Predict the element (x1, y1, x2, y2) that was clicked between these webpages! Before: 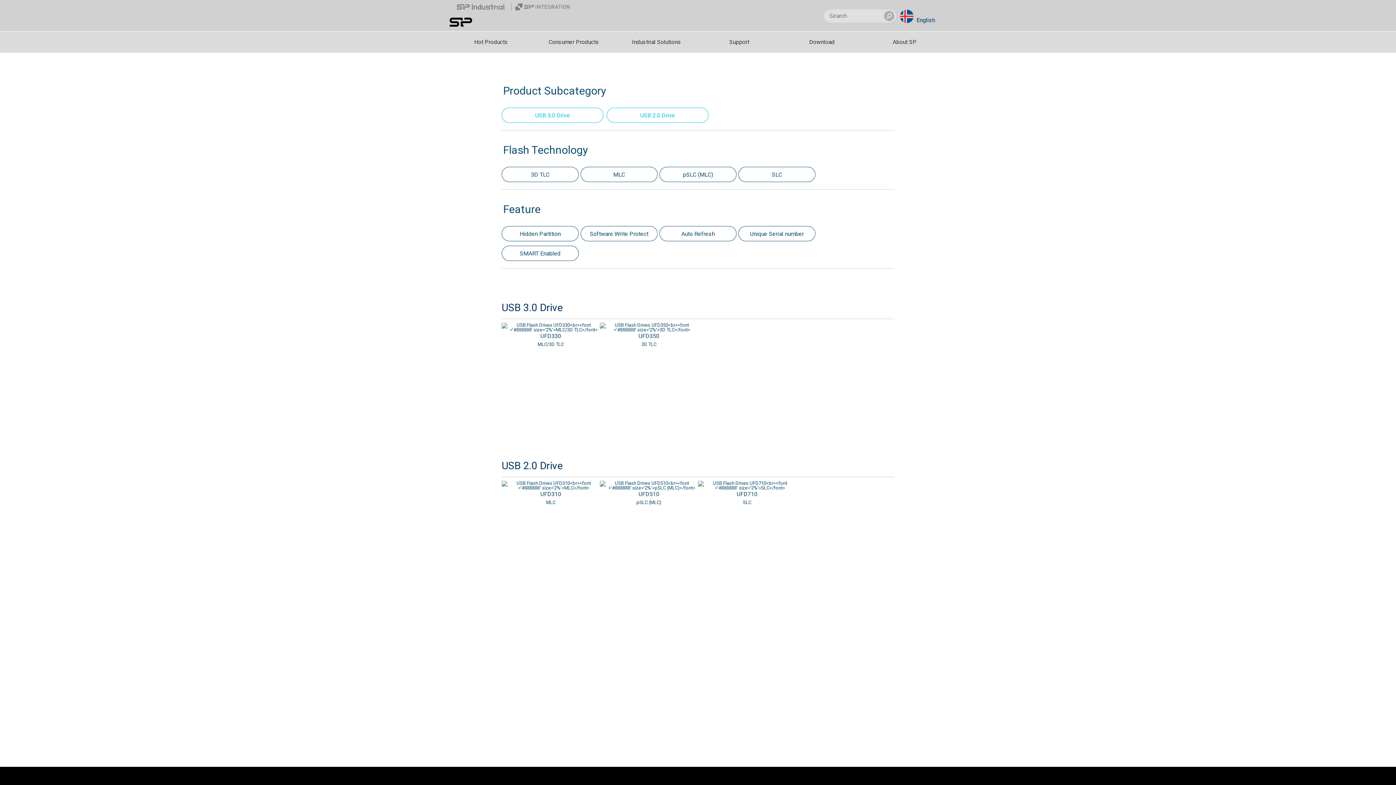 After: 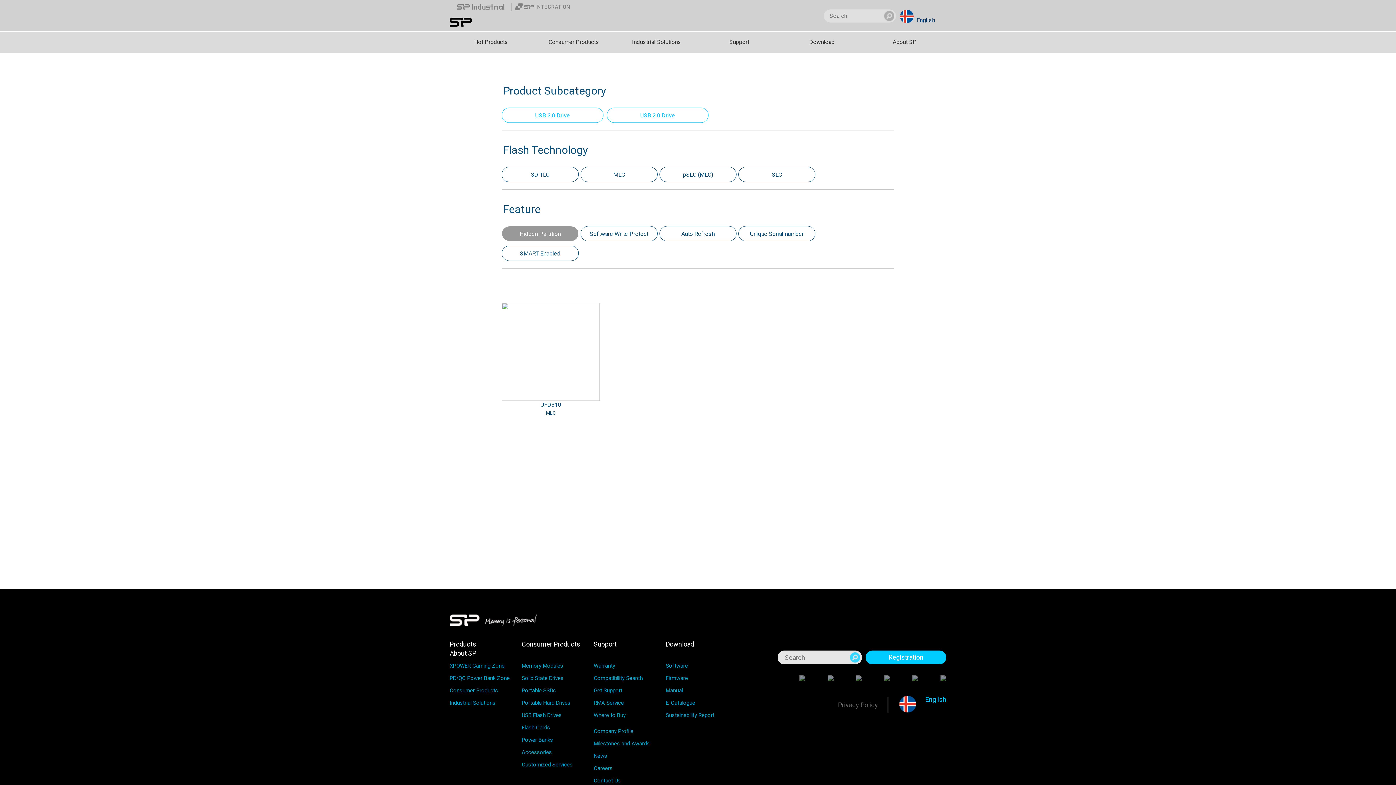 Action: bbox: (501, 226, 578, 241) label: Hidden Partition